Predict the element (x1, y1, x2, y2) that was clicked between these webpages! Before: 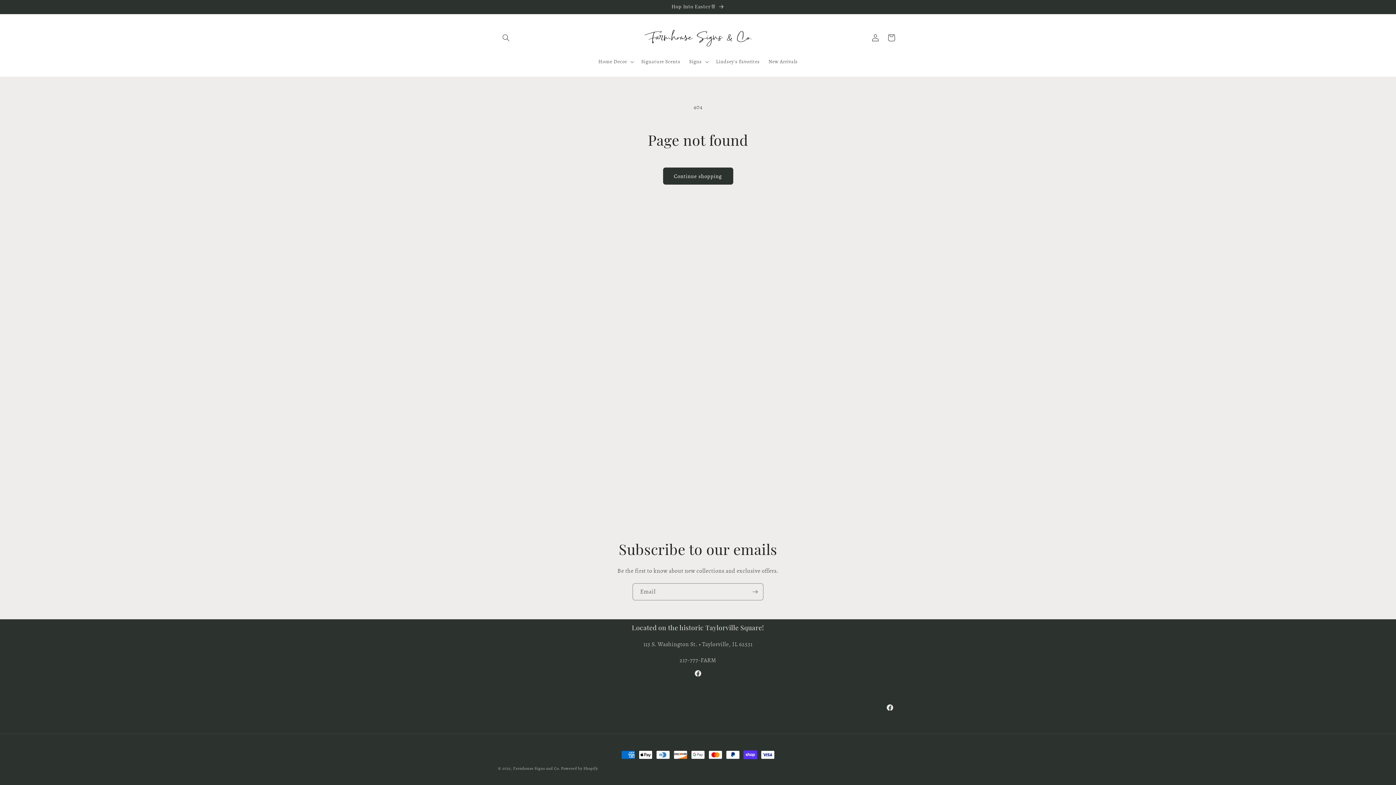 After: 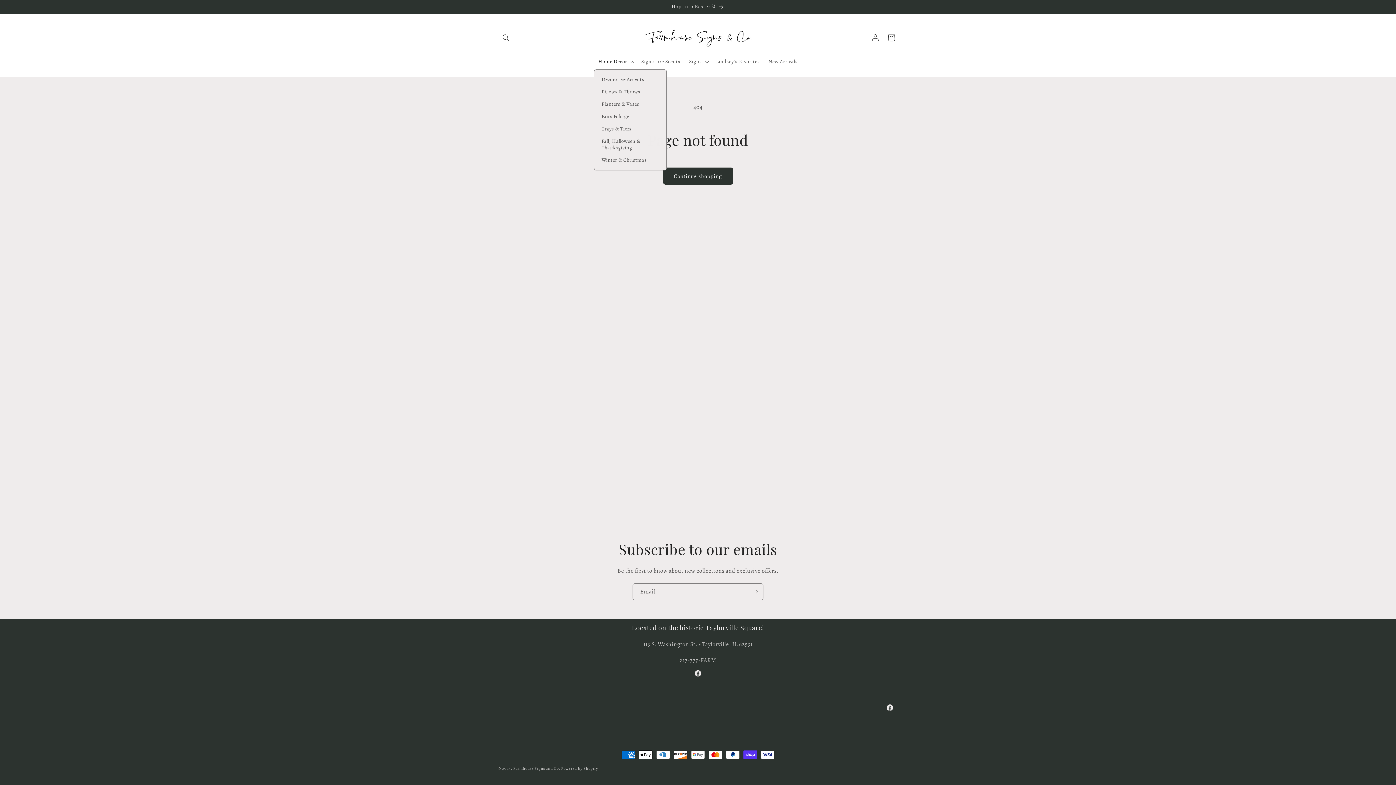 Action: bbox: (594, 54, 637, 69) label: Home Decor